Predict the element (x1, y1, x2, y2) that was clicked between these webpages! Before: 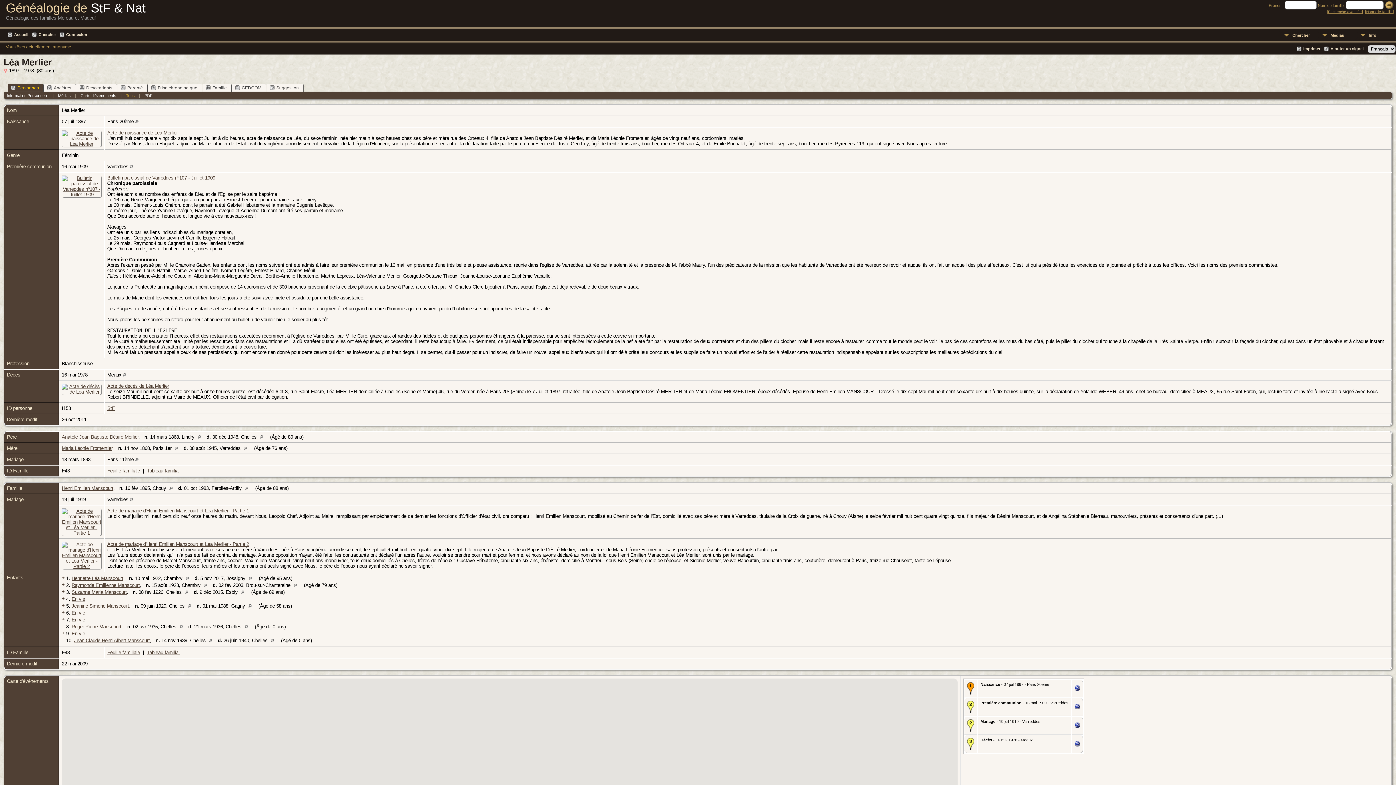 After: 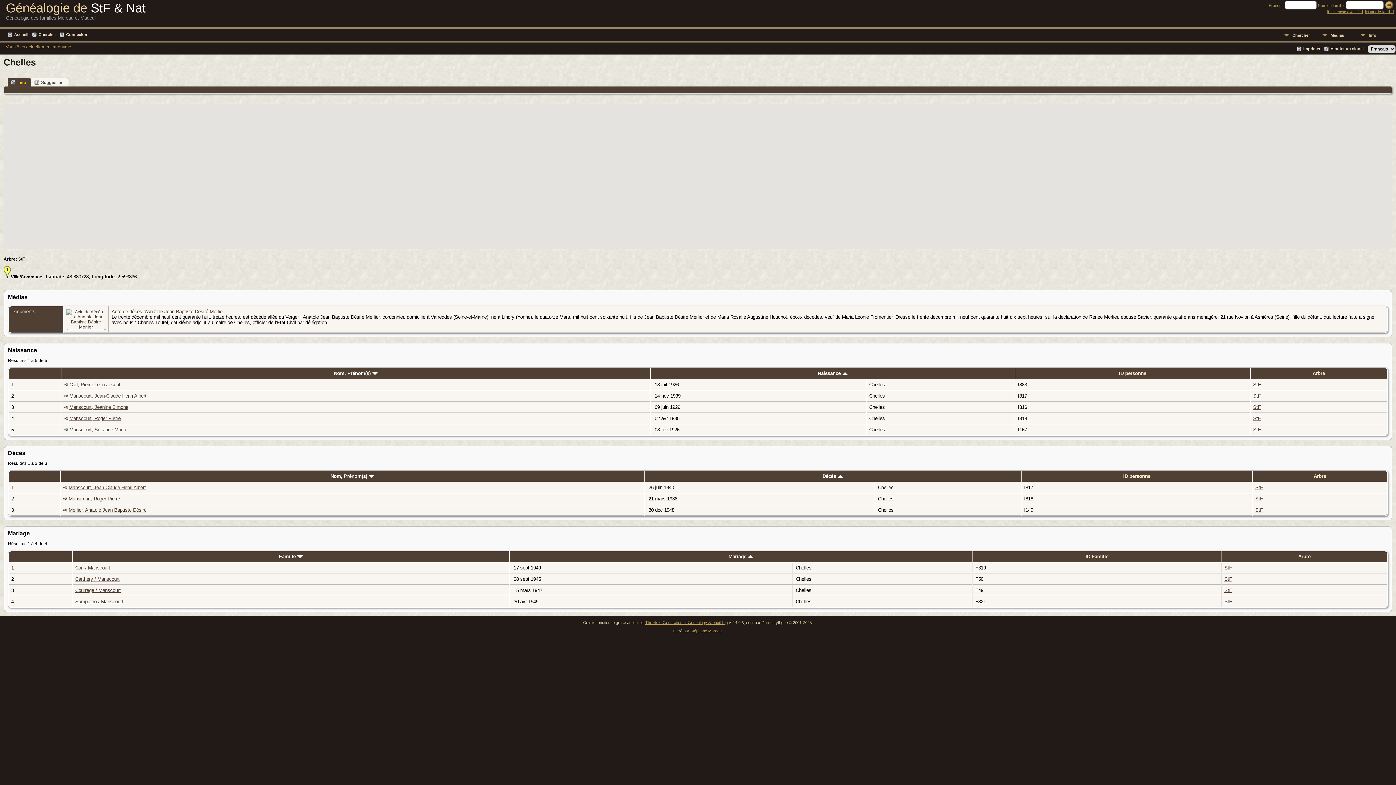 Action: bbox: (207, 638, 217, 643)